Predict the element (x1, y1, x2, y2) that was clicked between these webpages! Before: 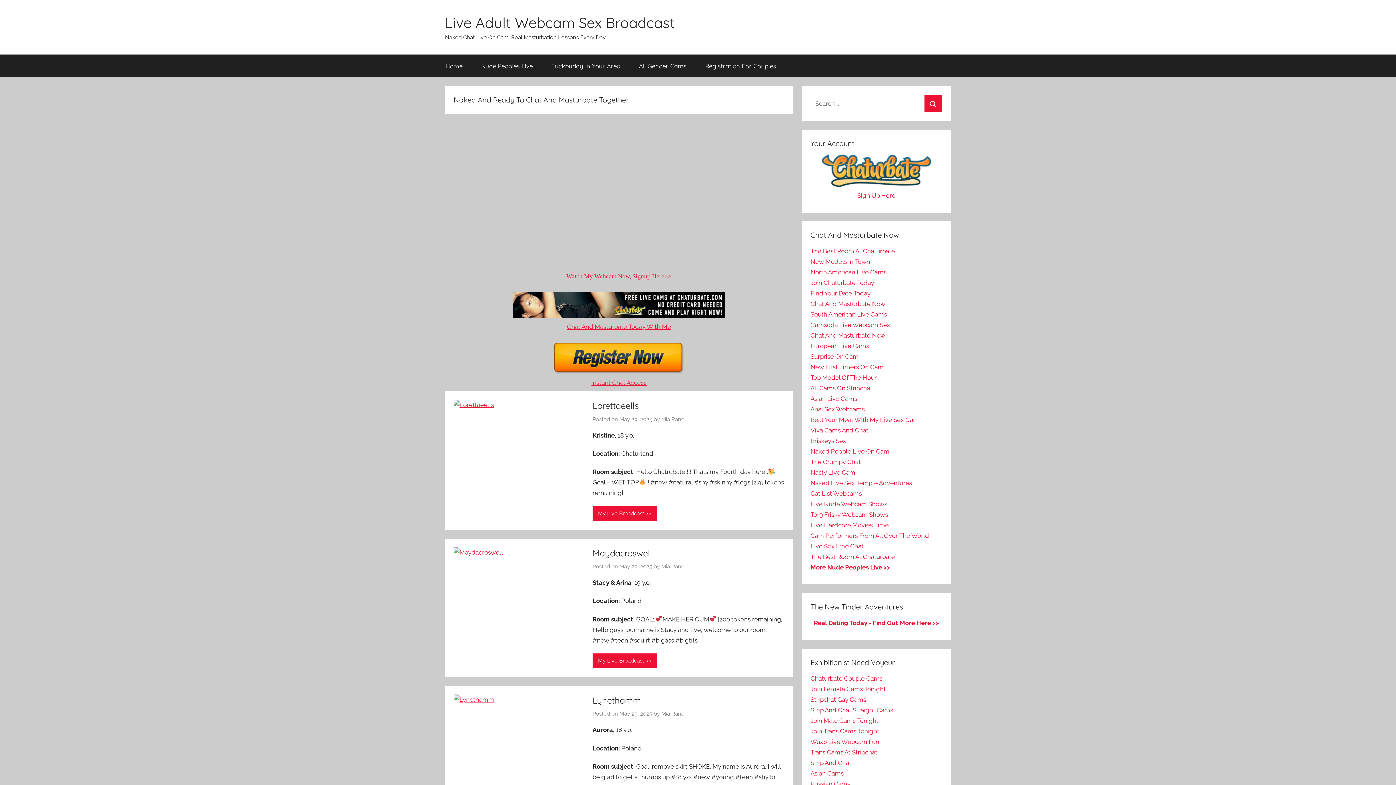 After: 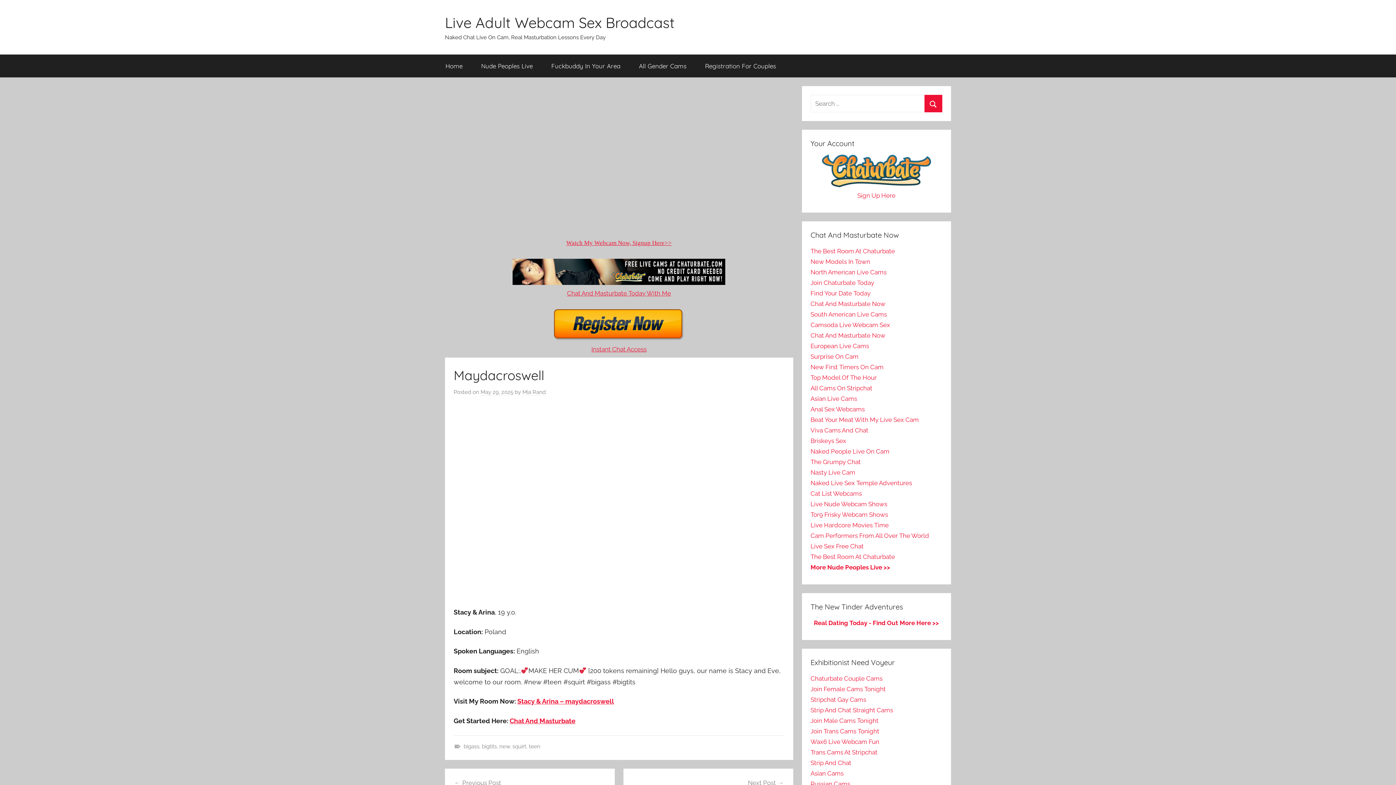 Action: bbox: (453, 548, 512, 556)